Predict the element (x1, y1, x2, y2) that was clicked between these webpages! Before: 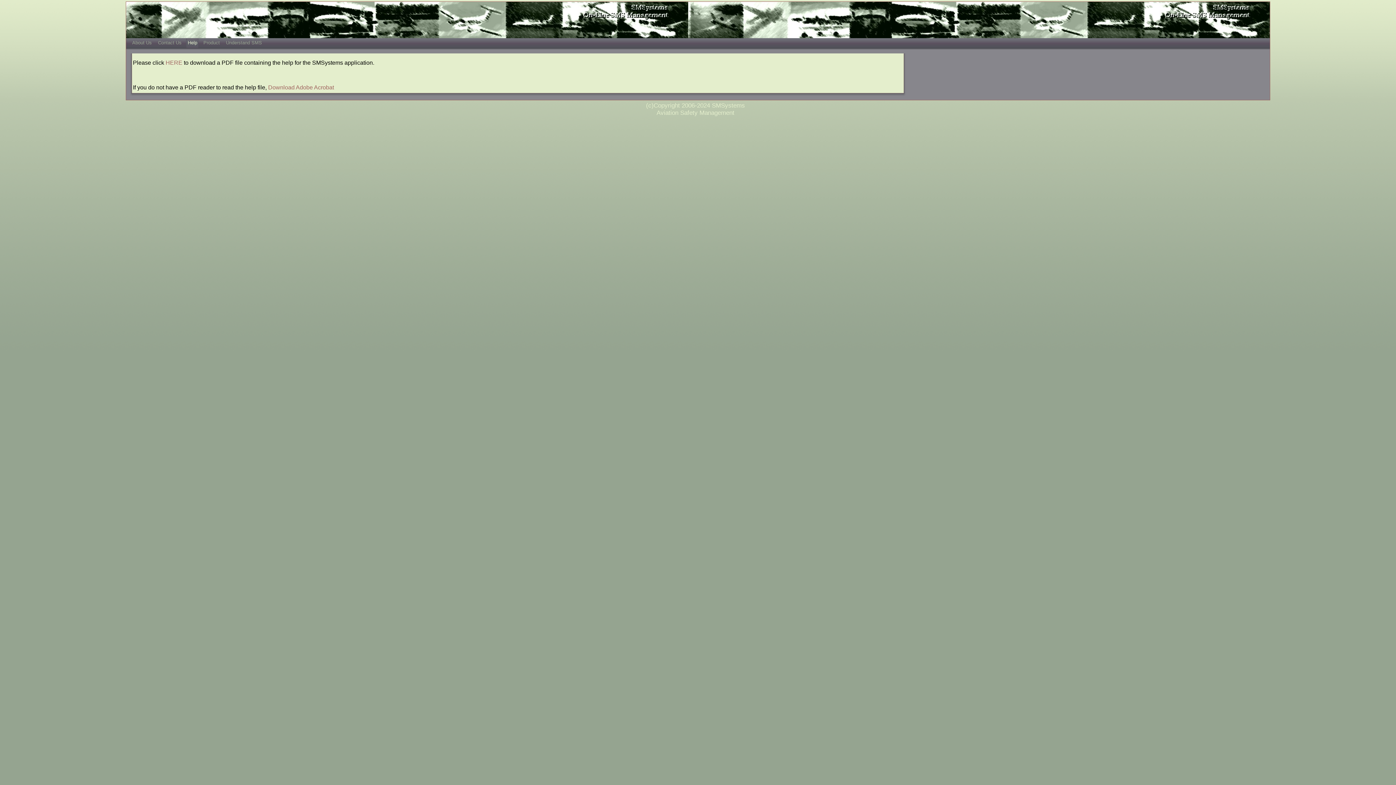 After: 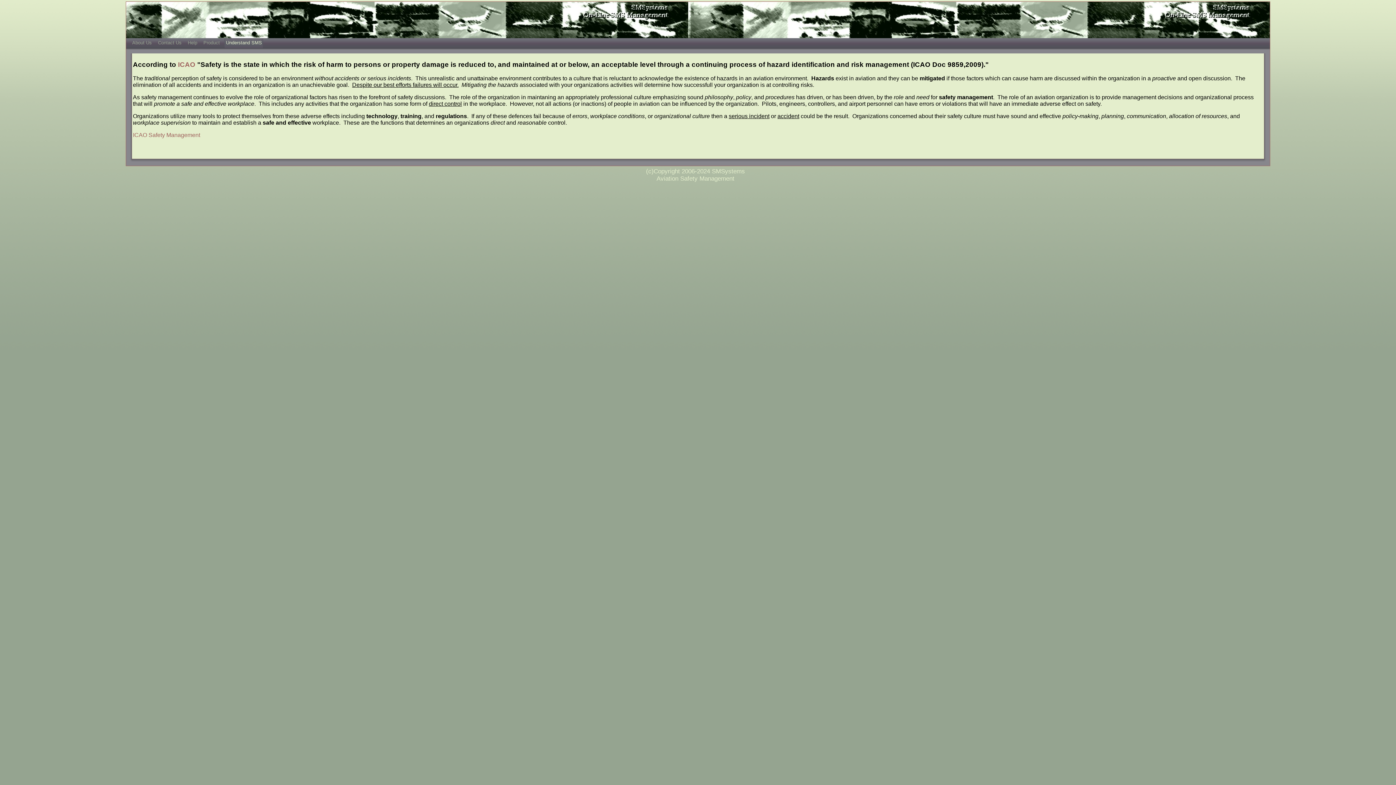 Action: label: Understand SMS bbox: (225, 38, 263, 48)